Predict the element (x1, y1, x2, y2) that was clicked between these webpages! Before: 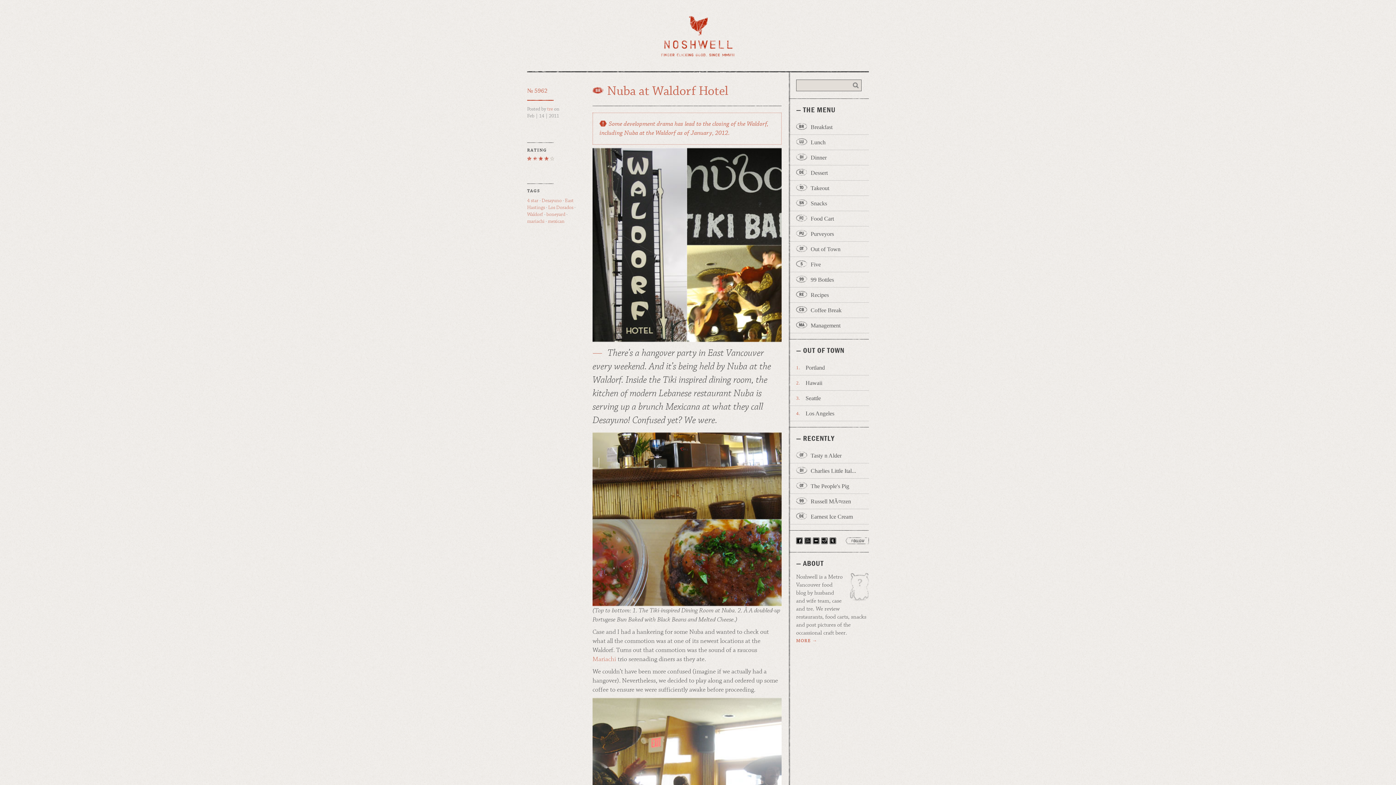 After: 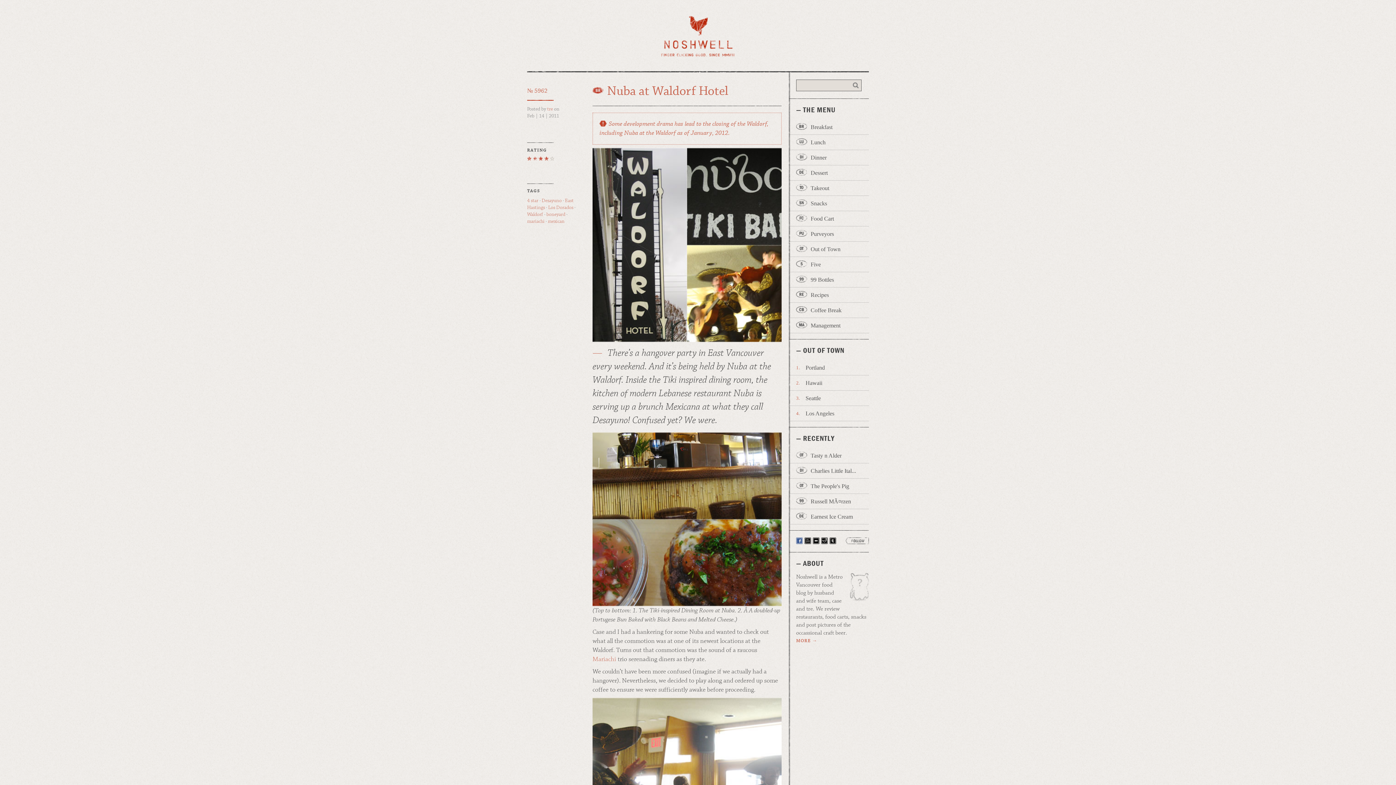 Action: bbox: (796, 537, 802, 544) label: Find Noshwell on Facebook